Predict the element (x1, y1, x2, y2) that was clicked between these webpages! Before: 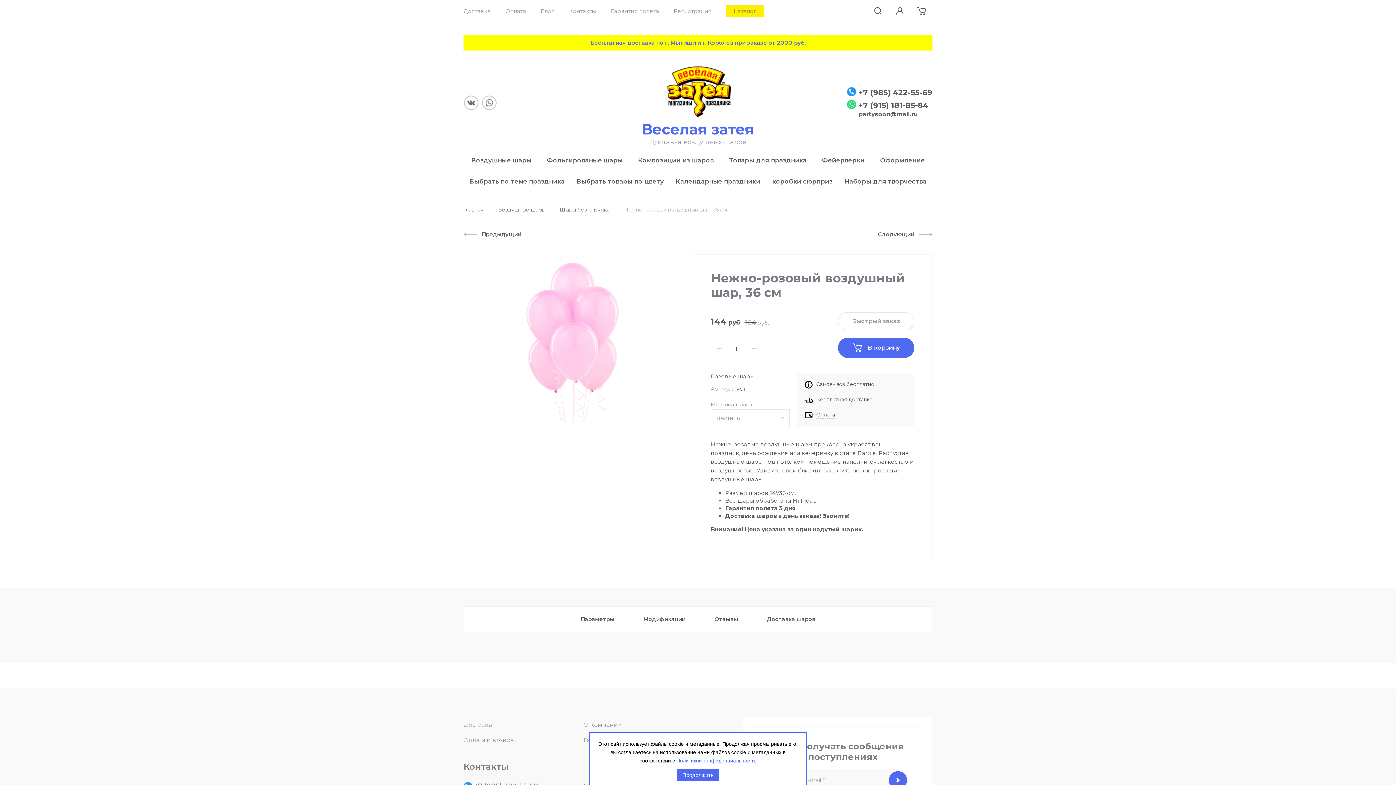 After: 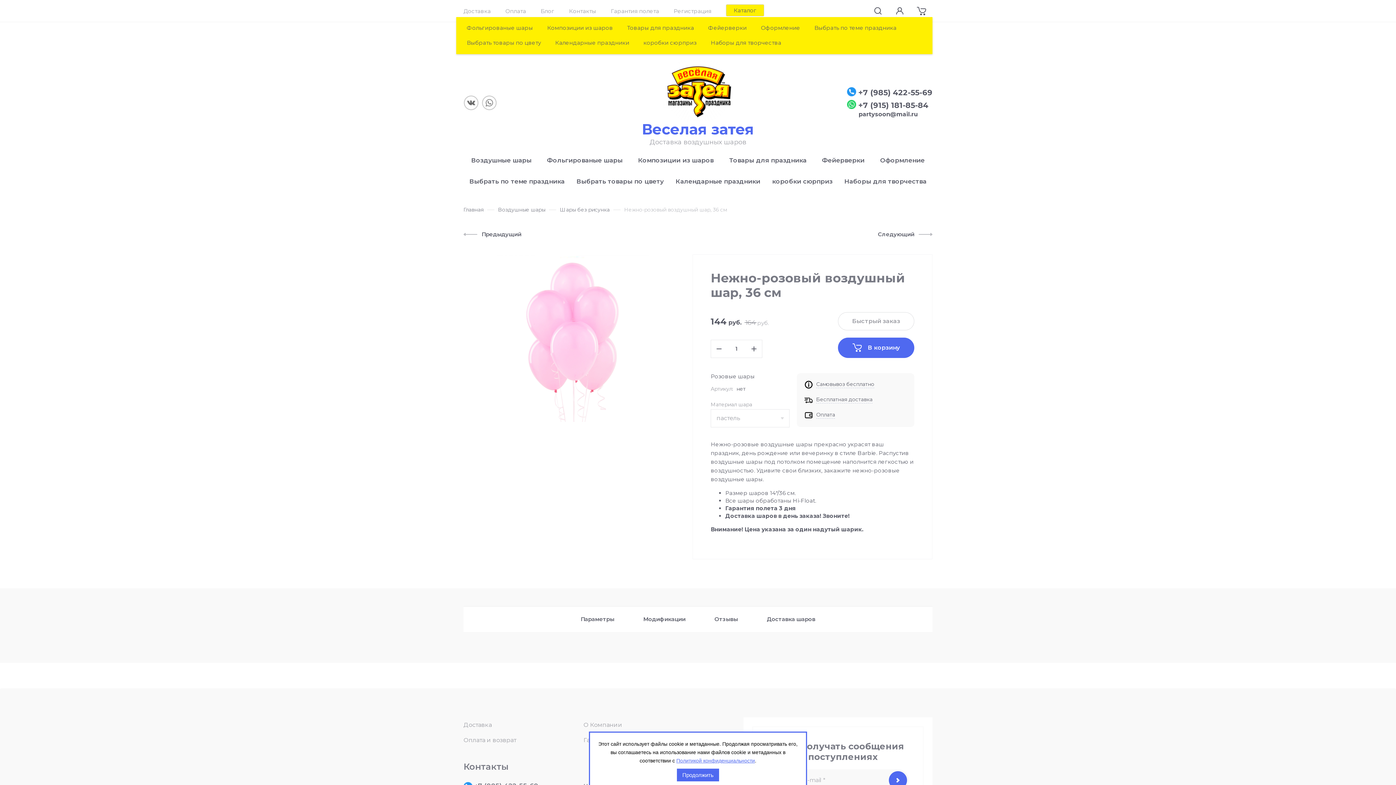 Action: label: Каталог bbox: (726, 4, 764, 16)